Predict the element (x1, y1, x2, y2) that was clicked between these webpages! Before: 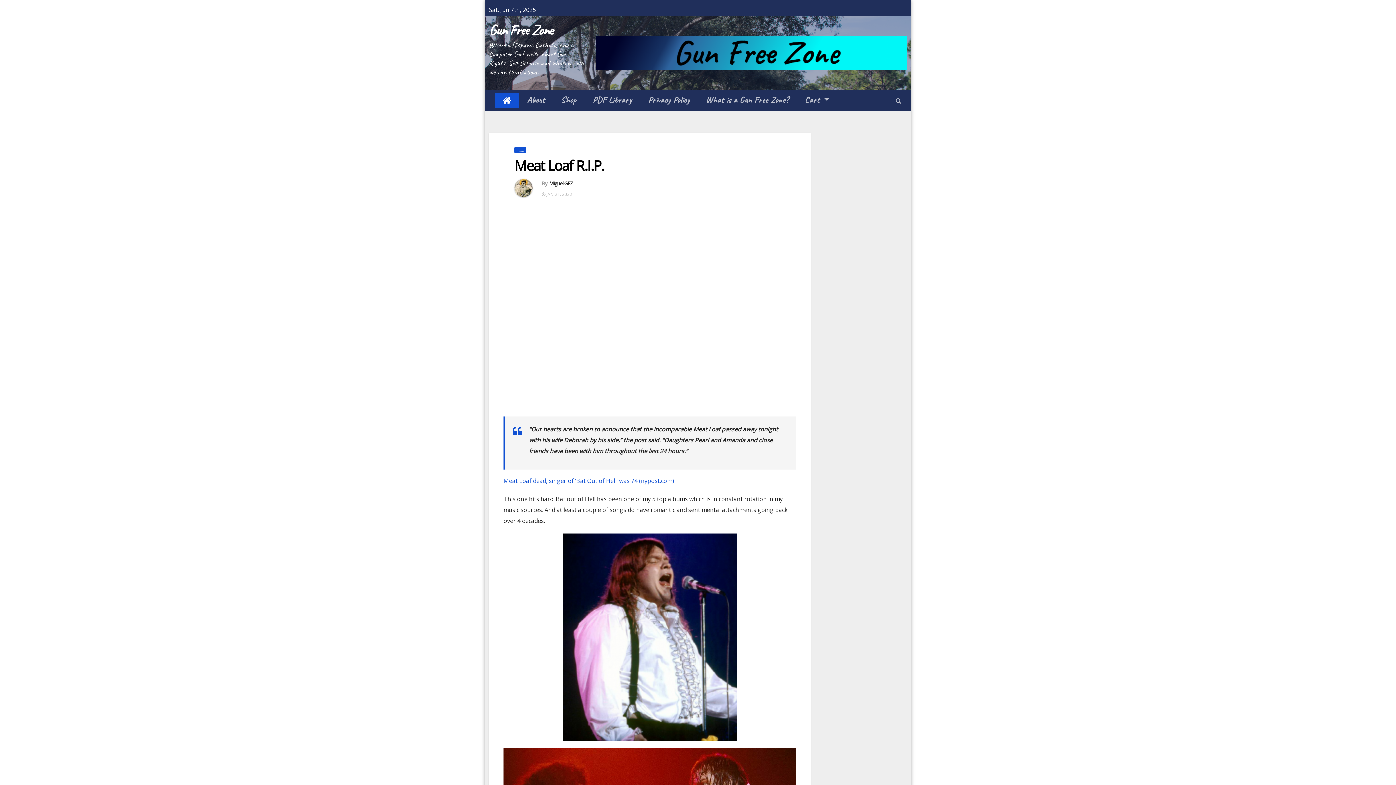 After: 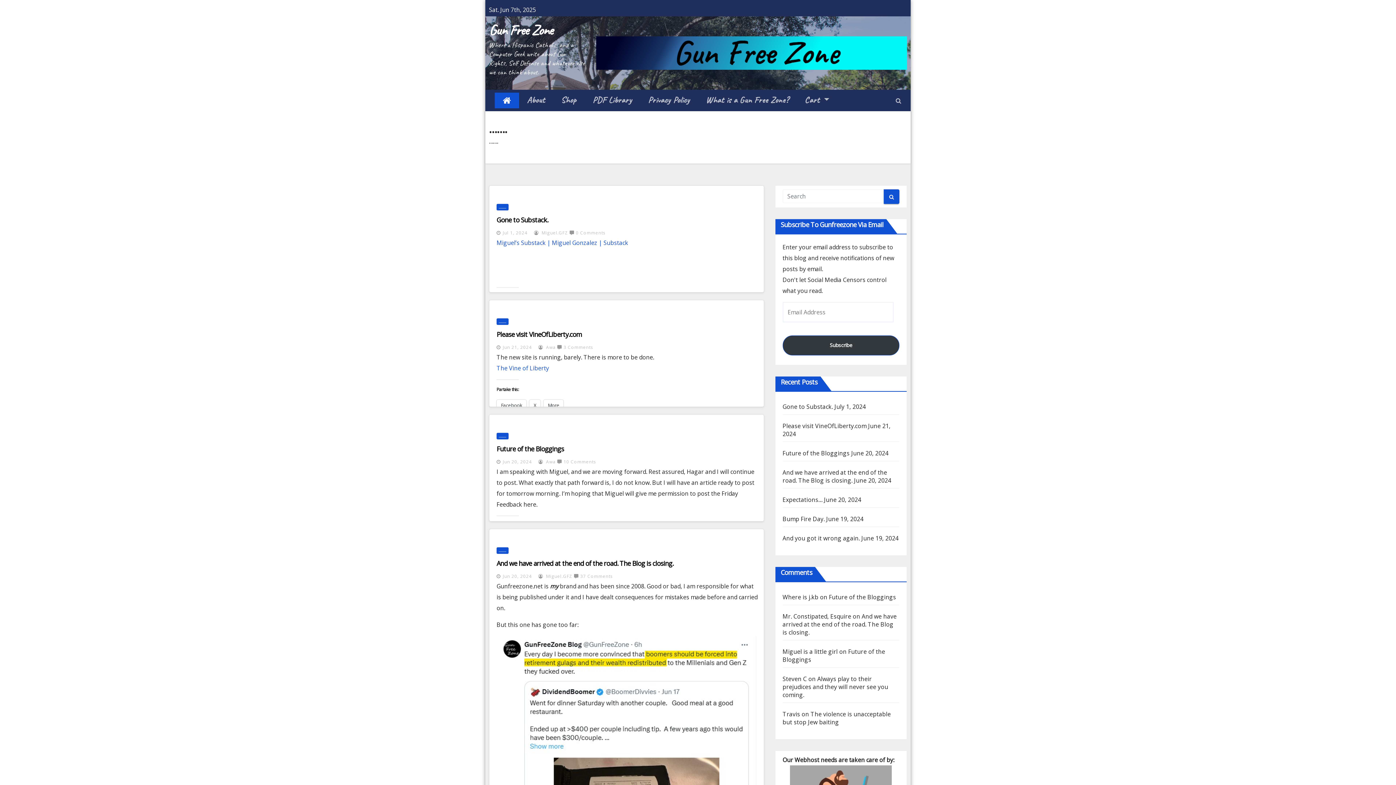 Action: bbox: (514, 146, 526, 153) label: .......